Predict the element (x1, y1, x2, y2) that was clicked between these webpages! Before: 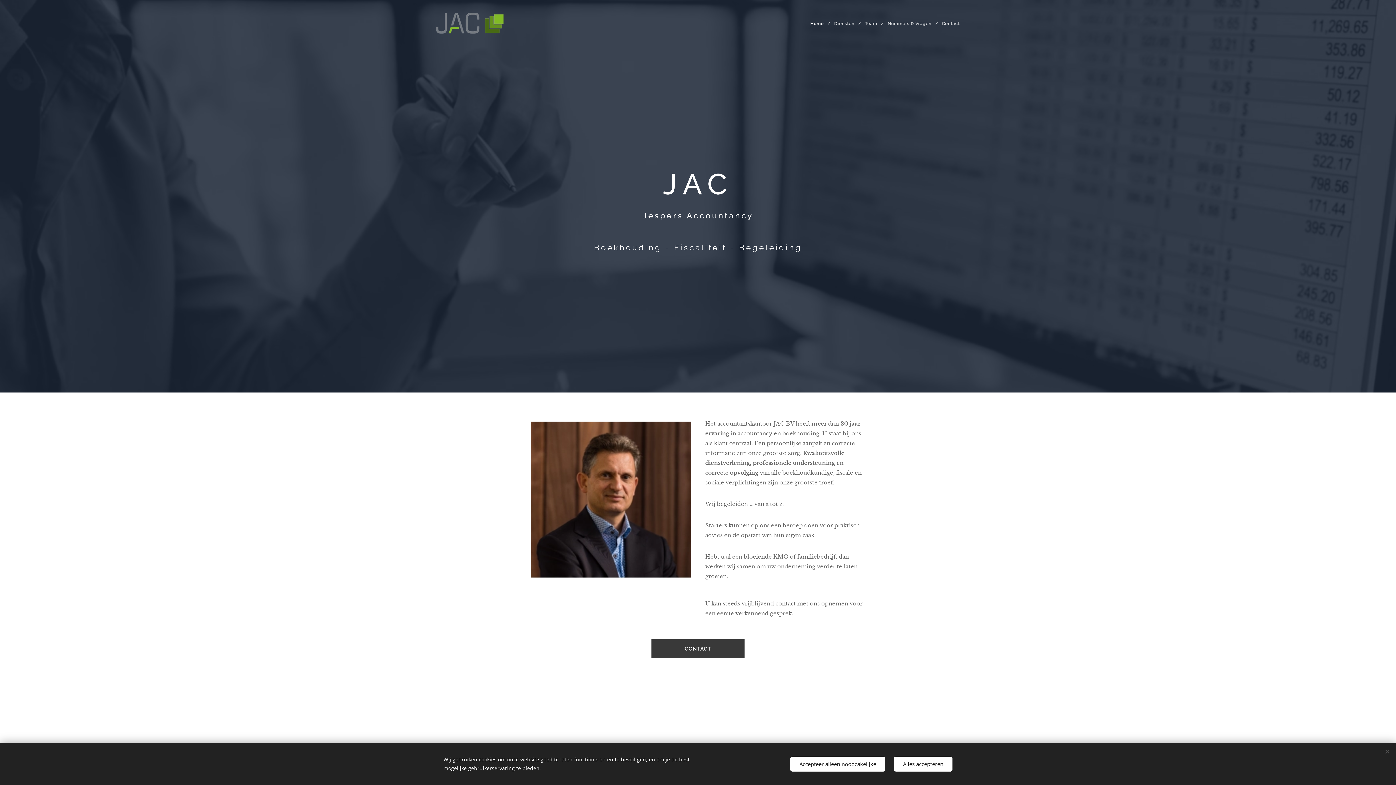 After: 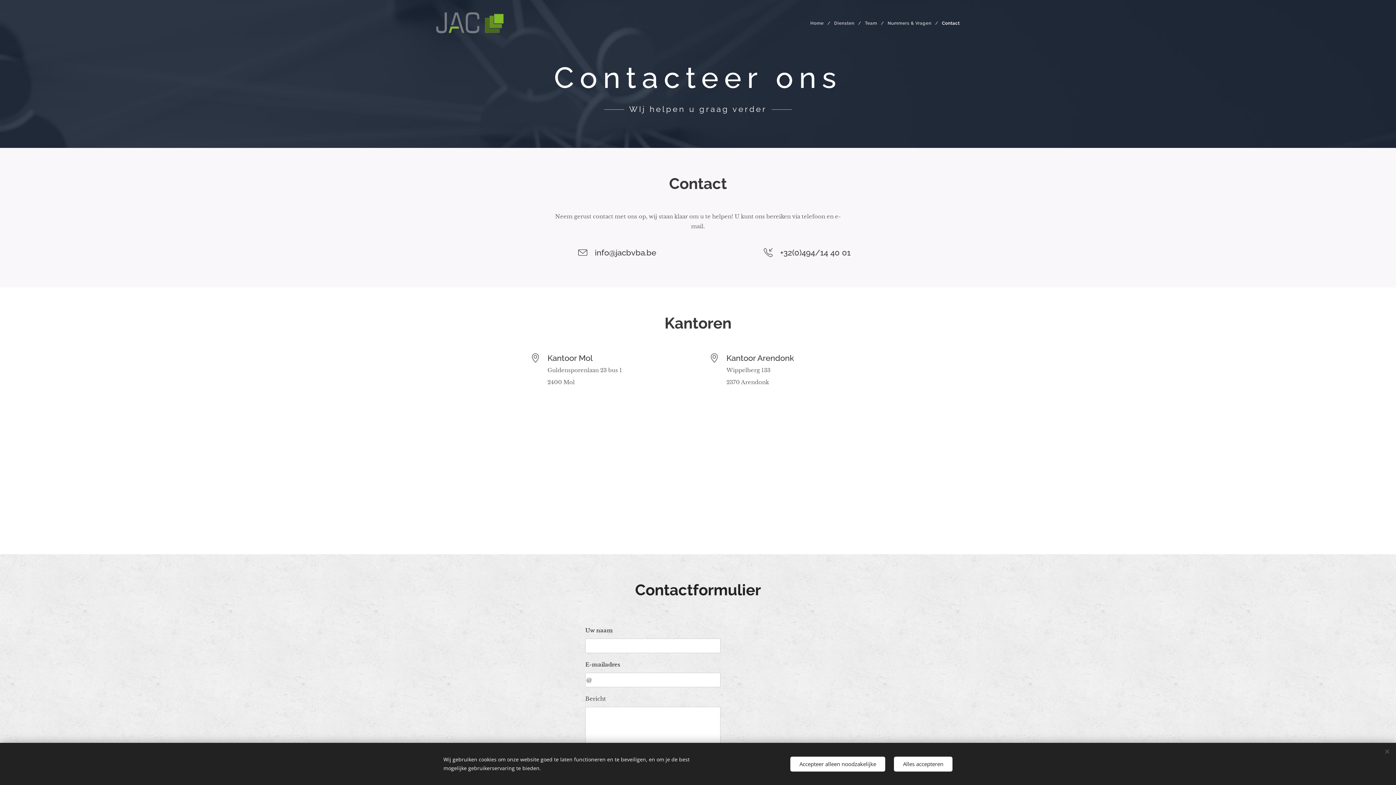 Action: bbox: (651, 639, 744, 658) label: CONTACT